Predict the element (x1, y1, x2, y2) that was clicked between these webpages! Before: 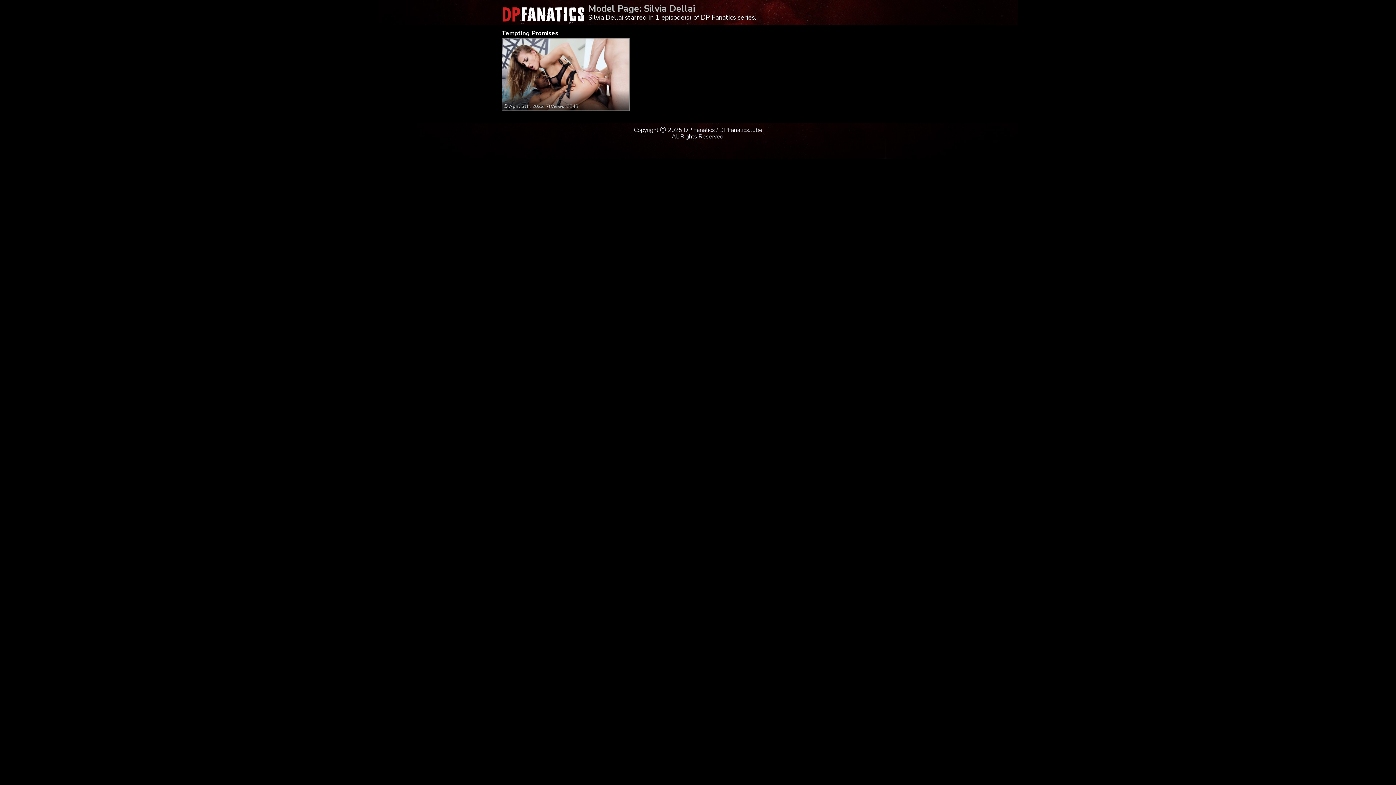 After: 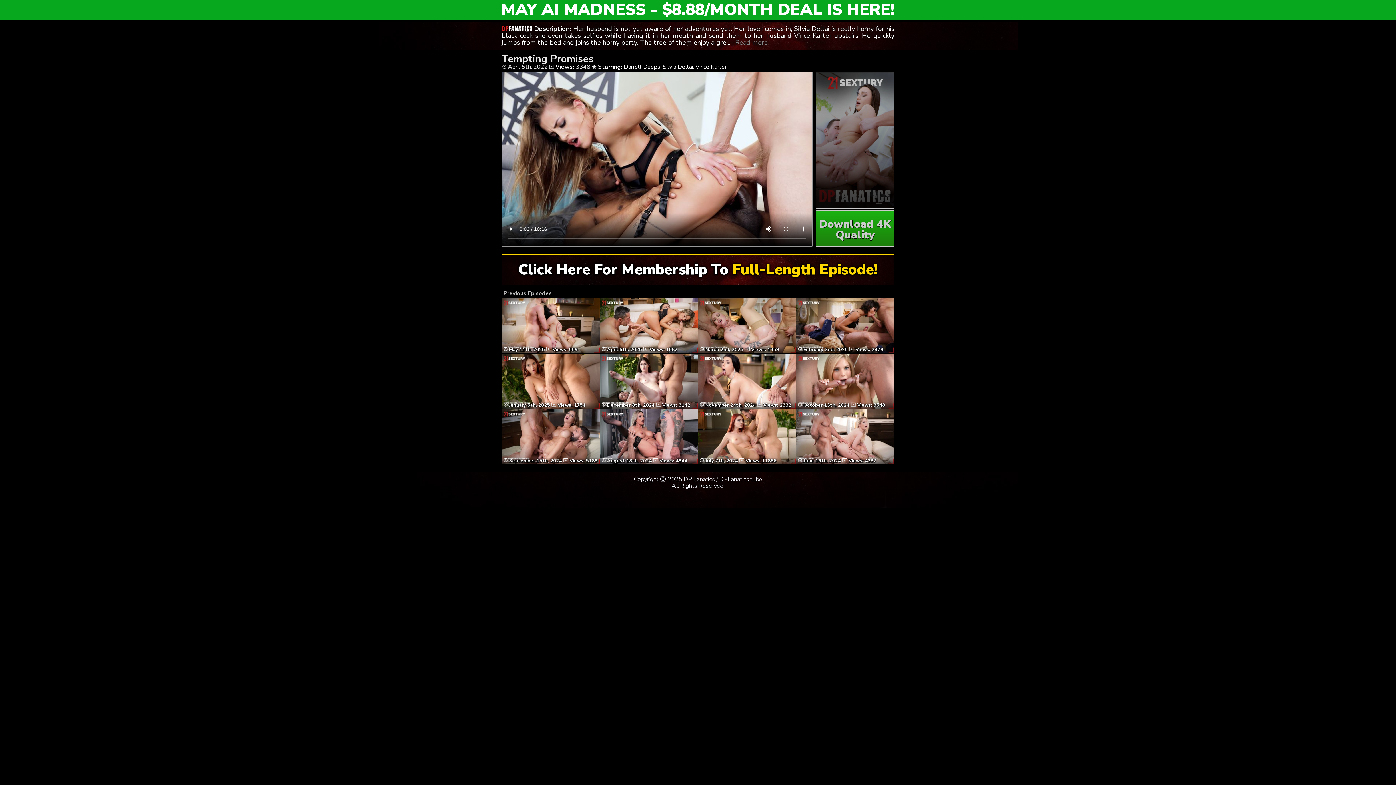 Action: label: Tempting Promises bbox: (501, 29, 558, 37)